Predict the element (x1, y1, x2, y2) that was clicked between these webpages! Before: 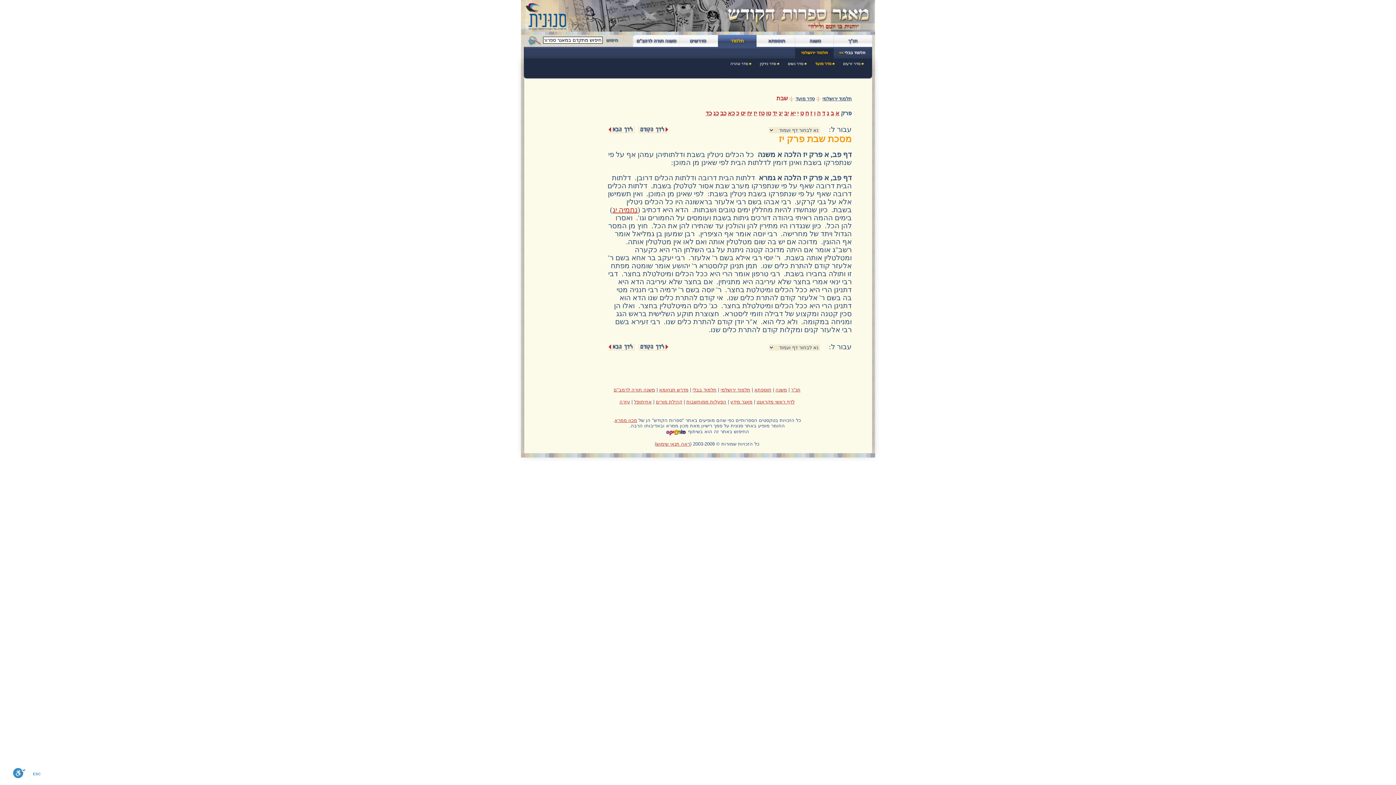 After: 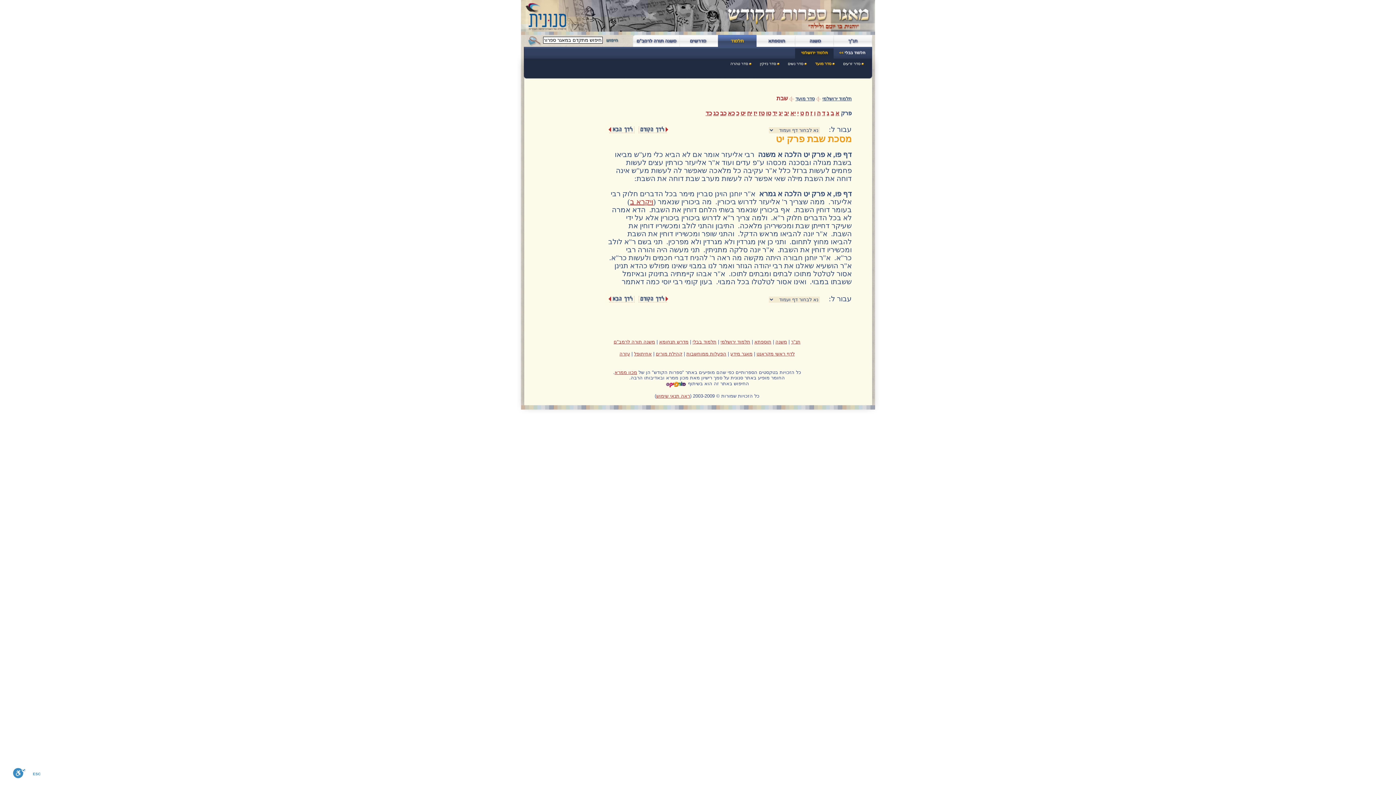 Action: bbox: (740, 110, 745, 116) label: יט